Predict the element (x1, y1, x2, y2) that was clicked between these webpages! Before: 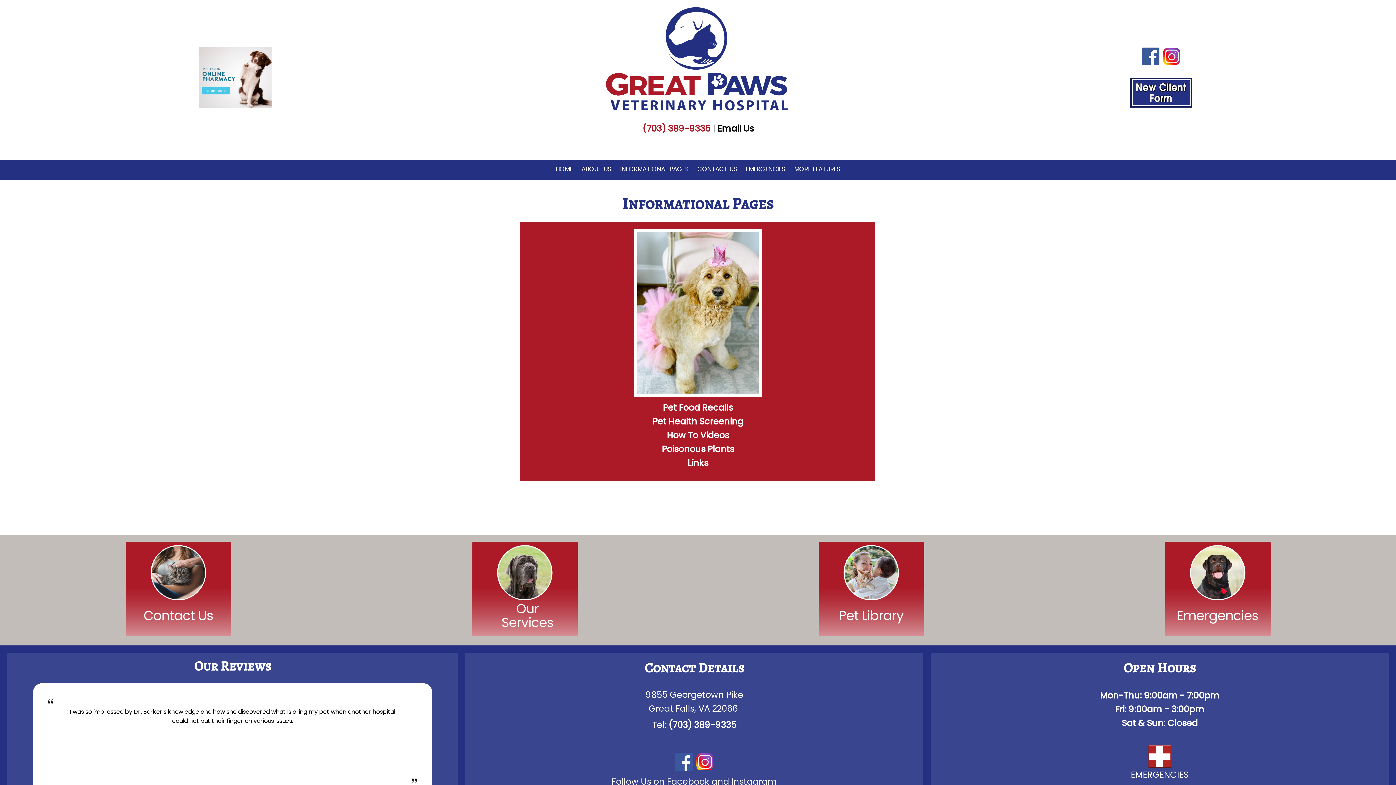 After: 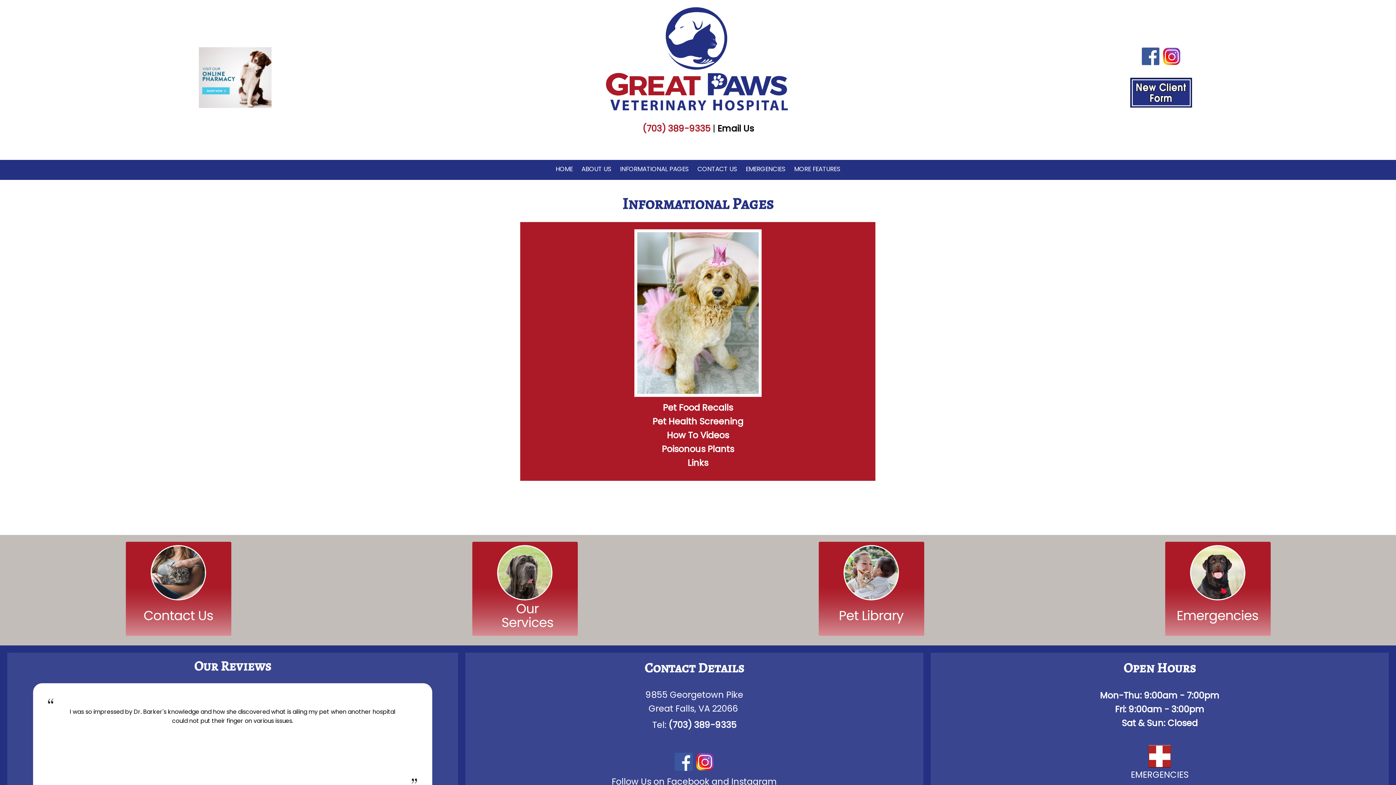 Action: bbox: (696, 757, 714, 765)